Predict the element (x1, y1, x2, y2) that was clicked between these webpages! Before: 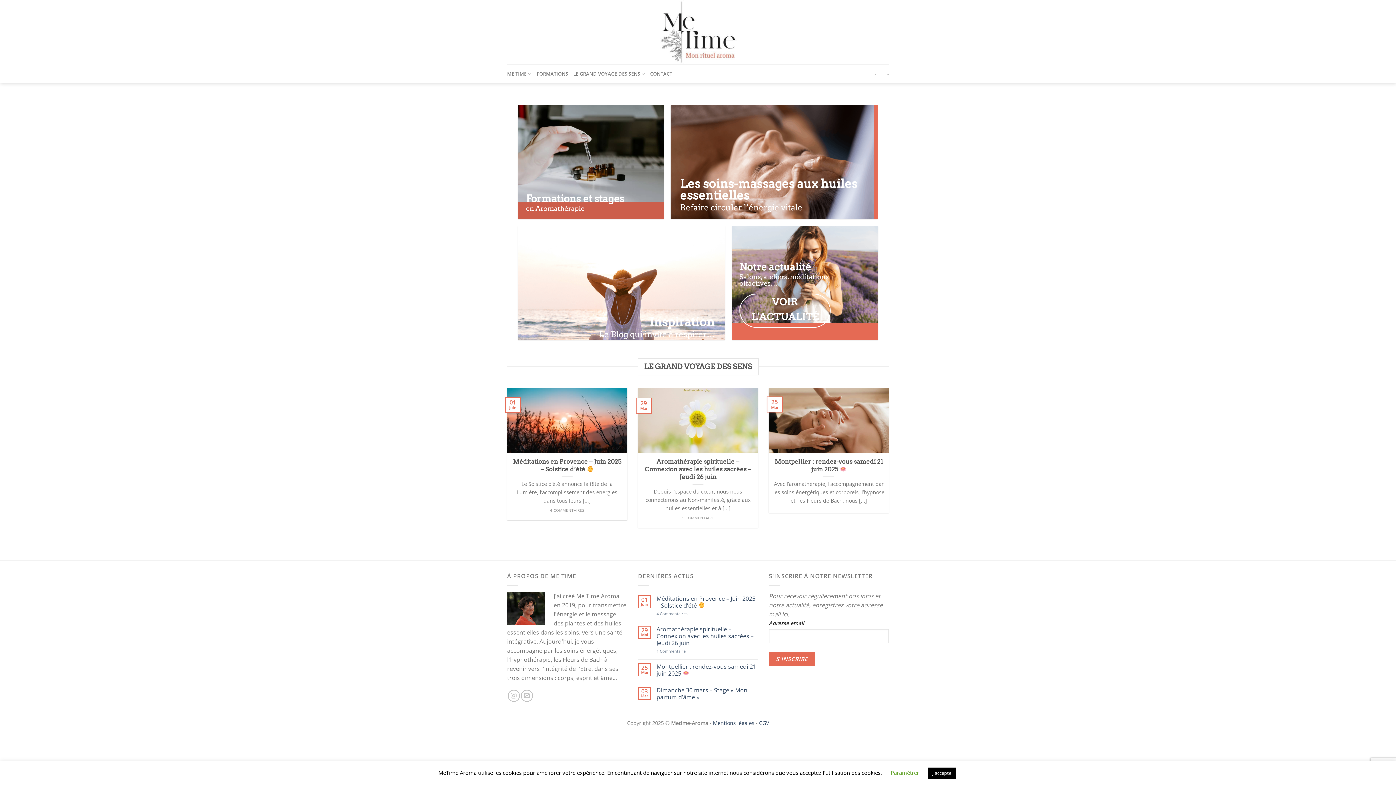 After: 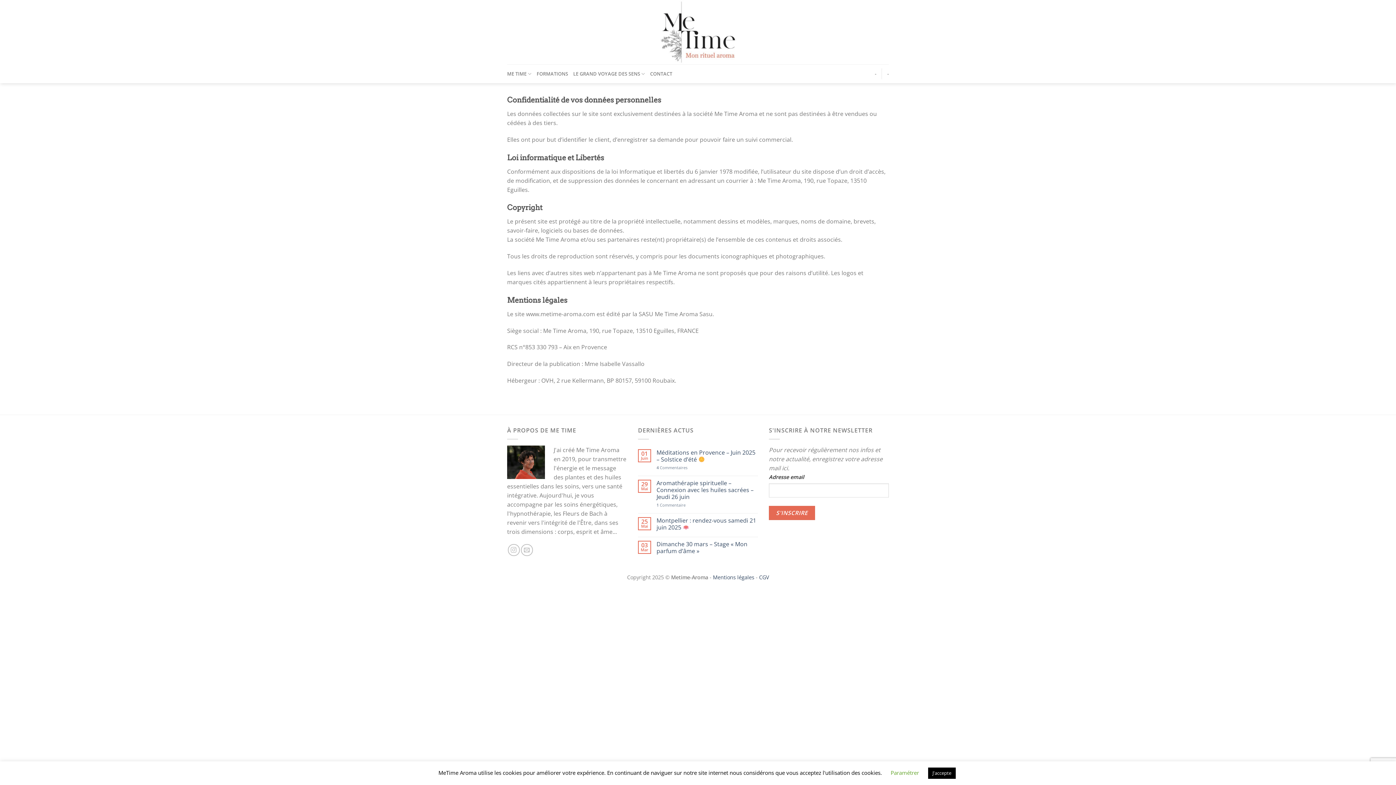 Action: bbox: (713, 720, 754, 727) label: Mentions légales